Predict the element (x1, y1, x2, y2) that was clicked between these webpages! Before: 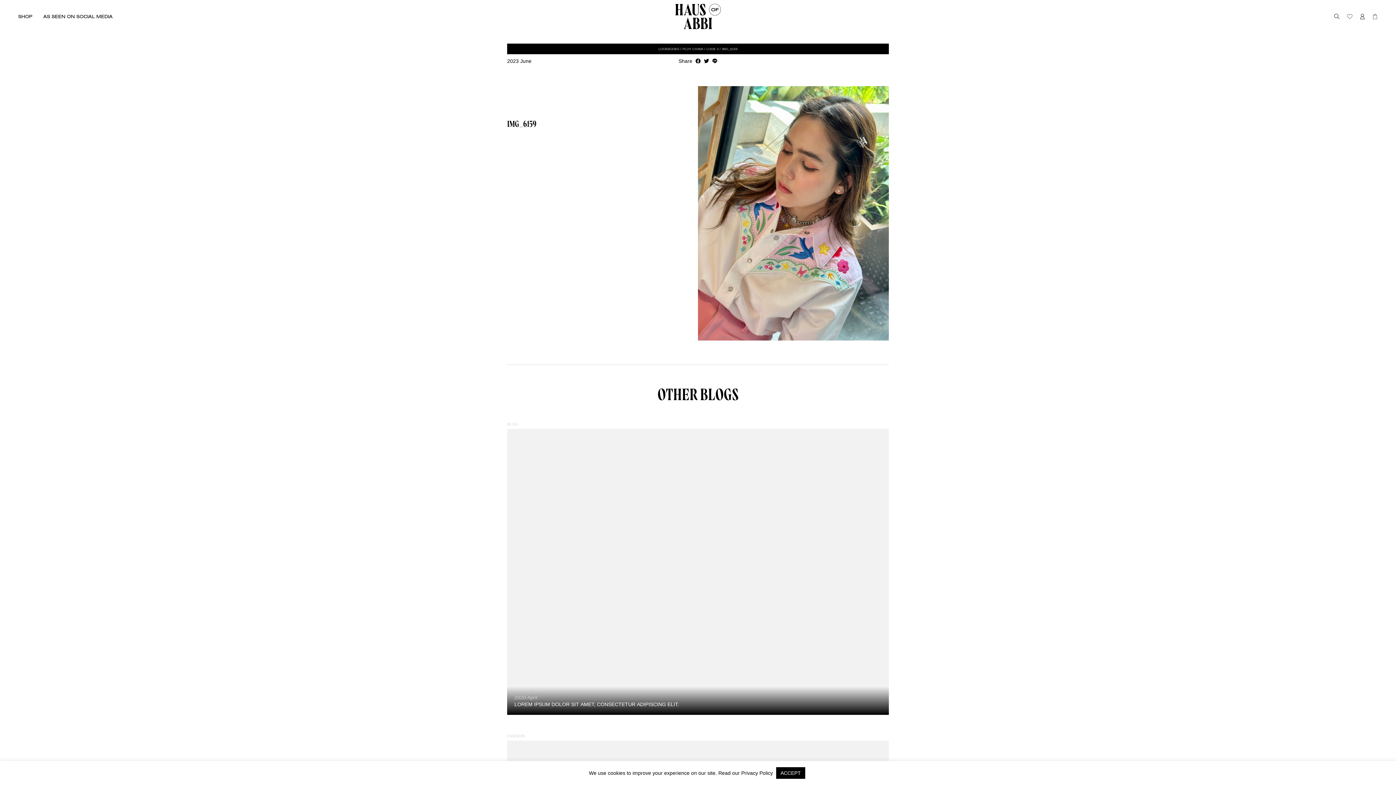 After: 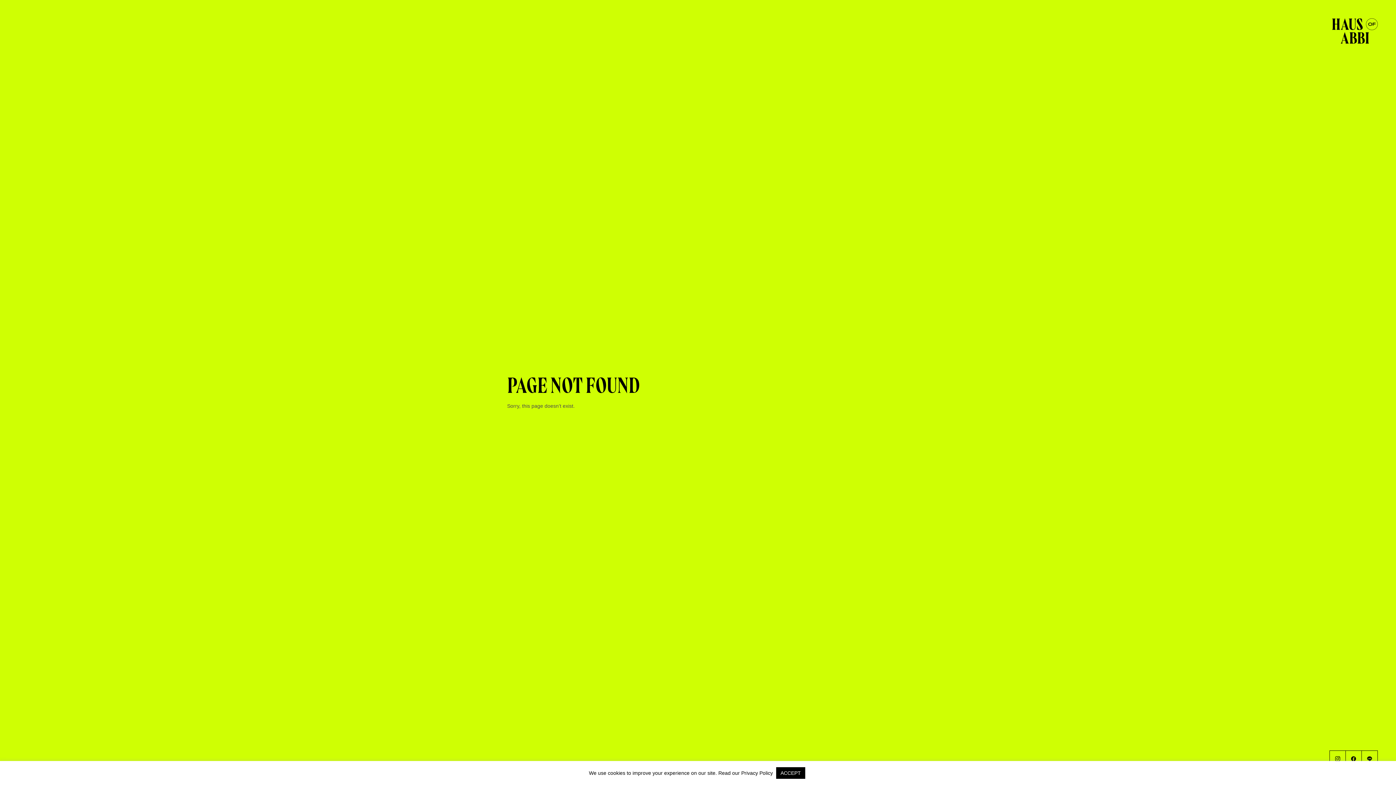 Action: label: SHOP bbox: (18, 13, 32, 19)